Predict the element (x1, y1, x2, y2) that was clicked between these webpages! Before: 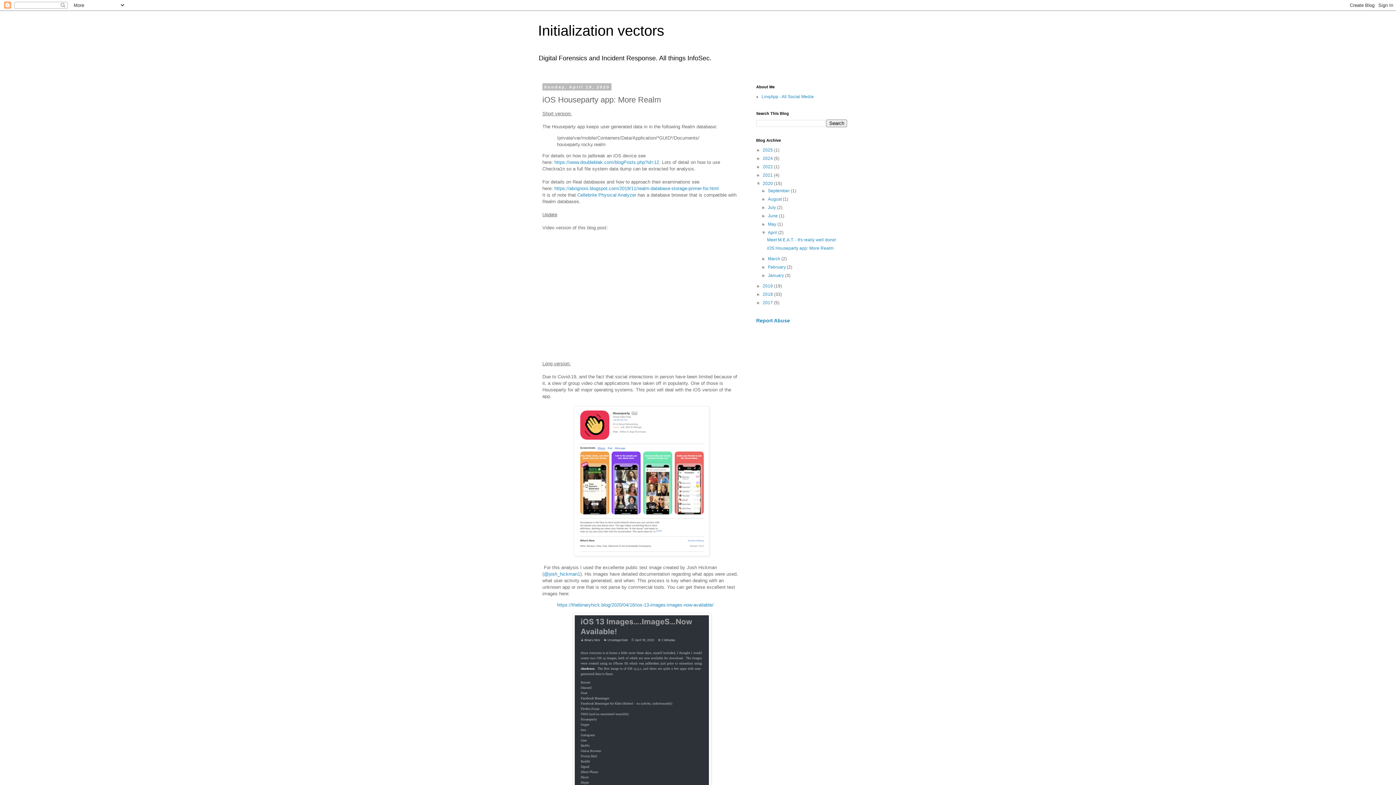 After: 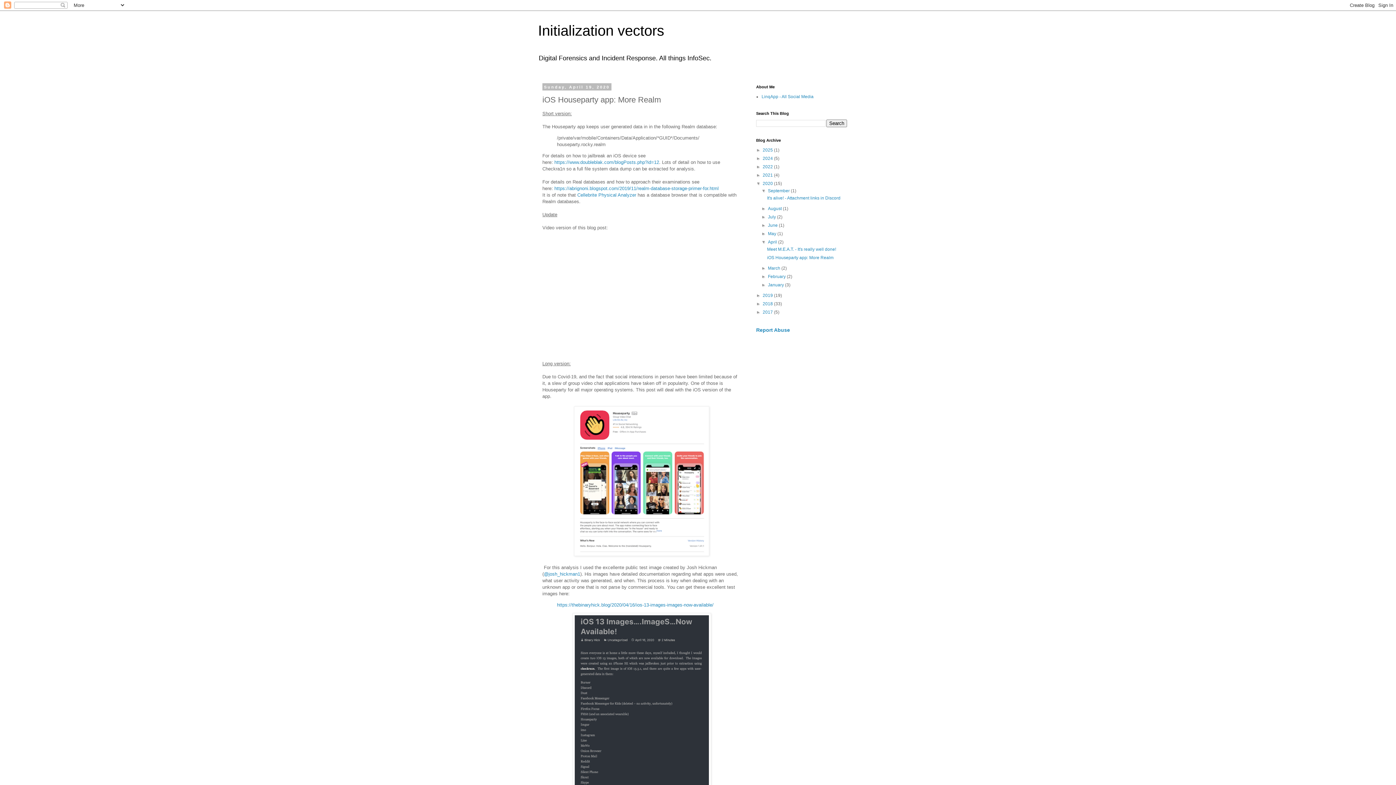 Action: label: ►   bbox: (761, 188, 768, 193)